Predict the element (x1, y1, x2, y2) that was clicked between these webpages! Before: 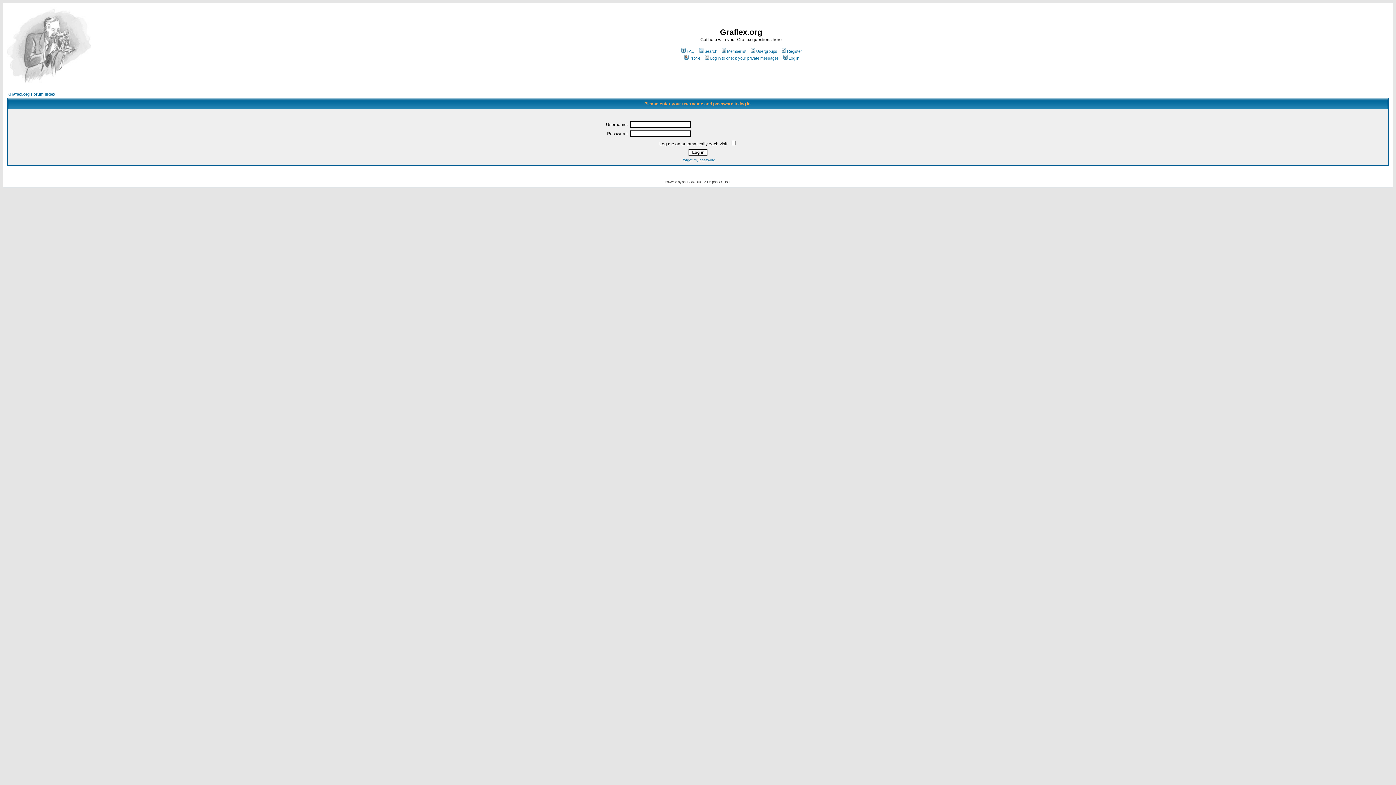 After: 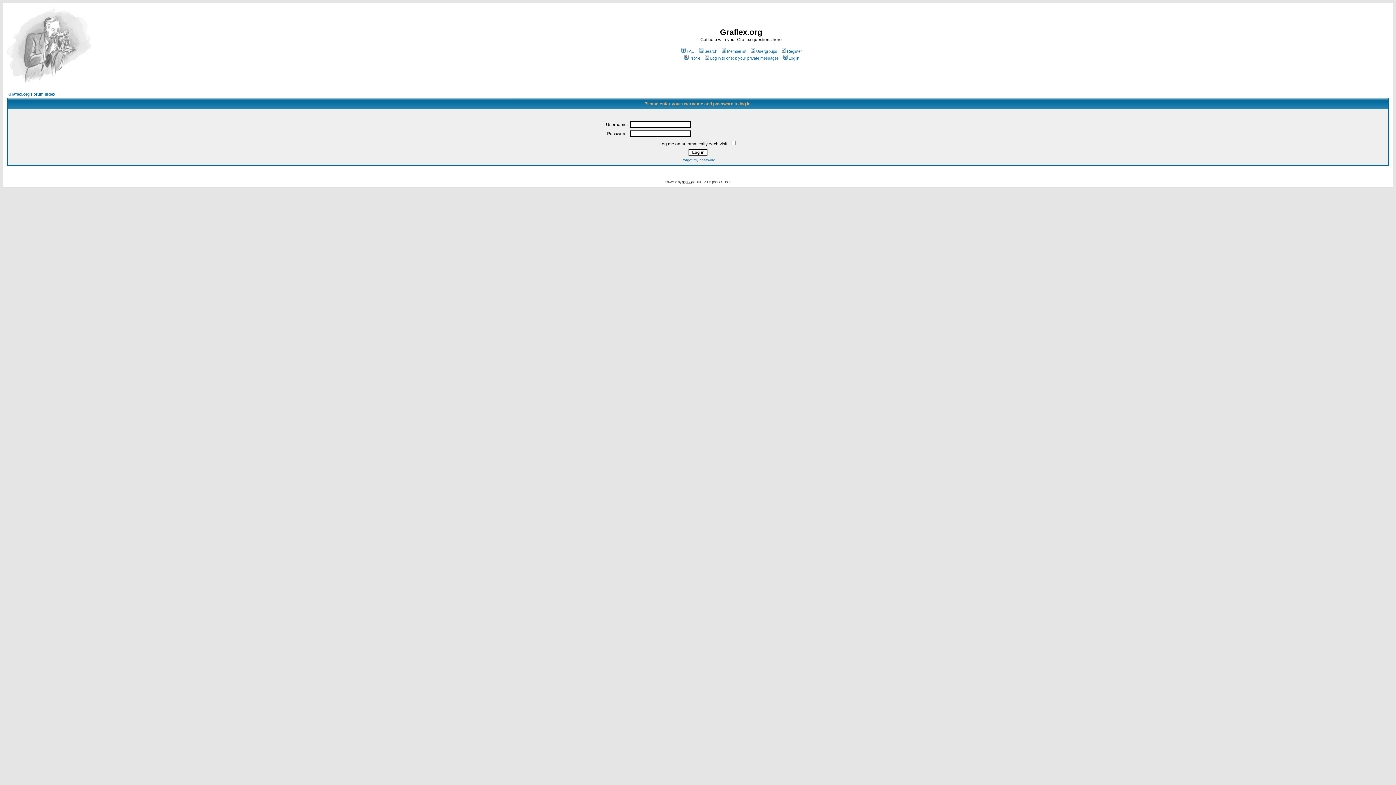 Action: bbox: (682, 180, 691, 184) label: phpBB